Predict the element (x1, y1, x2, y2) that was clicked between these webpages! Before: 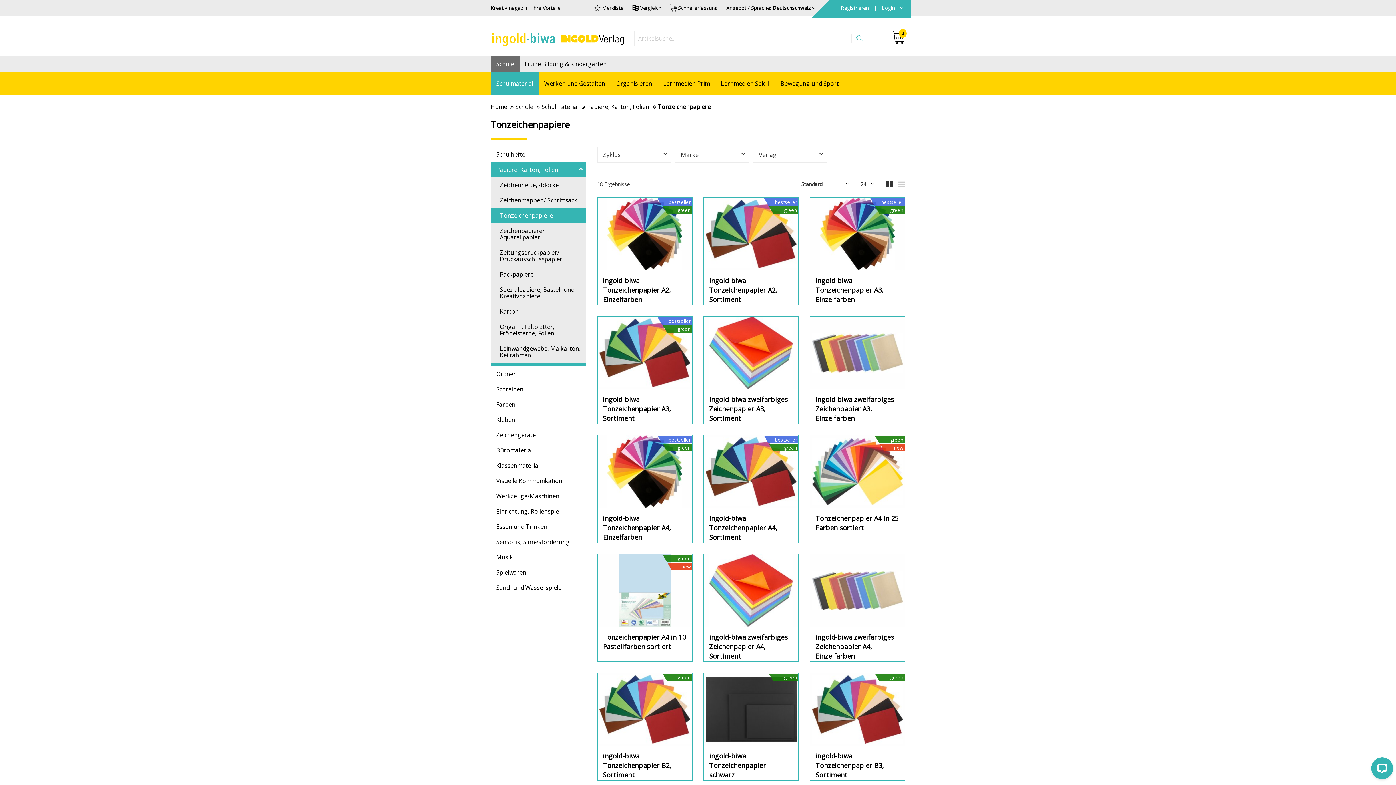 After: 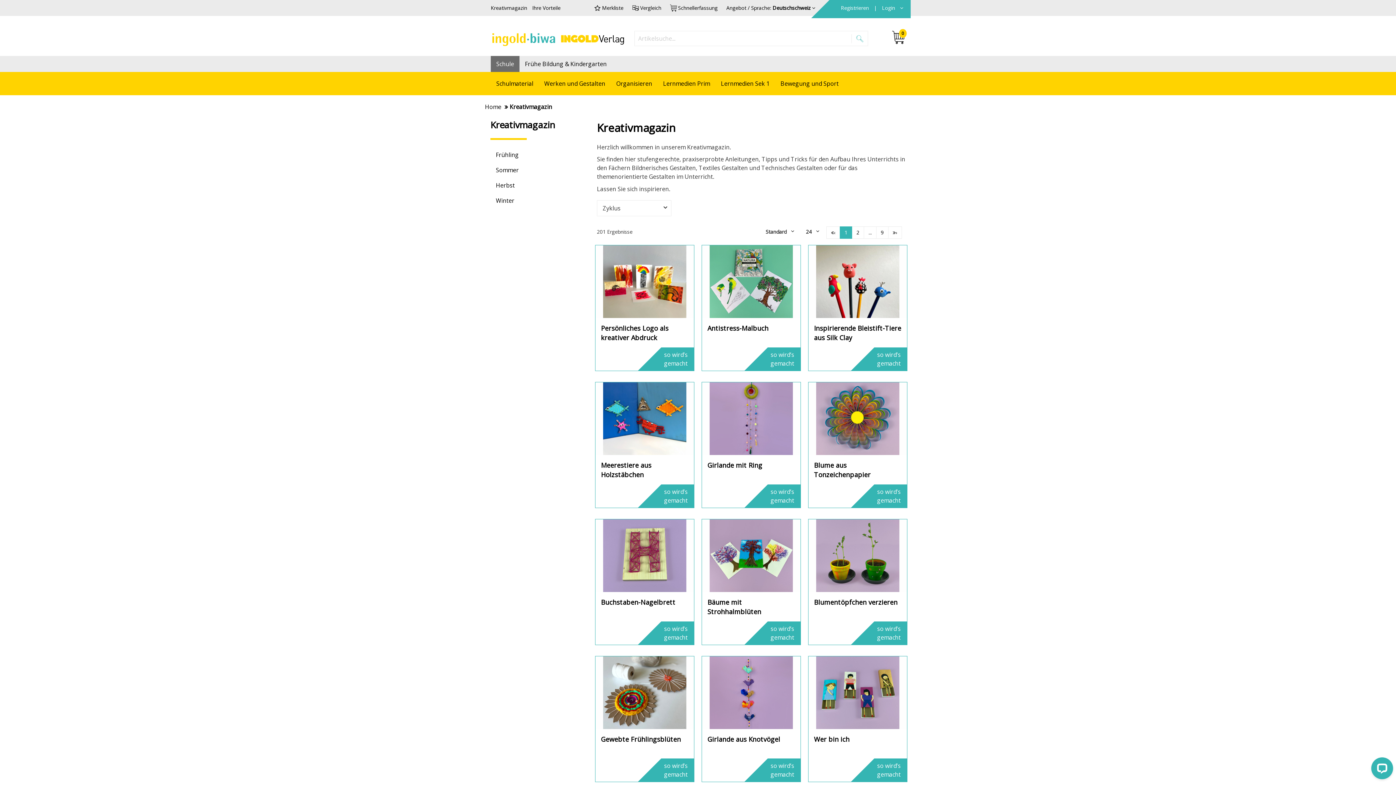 Action: label: Kreativmagazin bbox: (490, 0, 530, 16)